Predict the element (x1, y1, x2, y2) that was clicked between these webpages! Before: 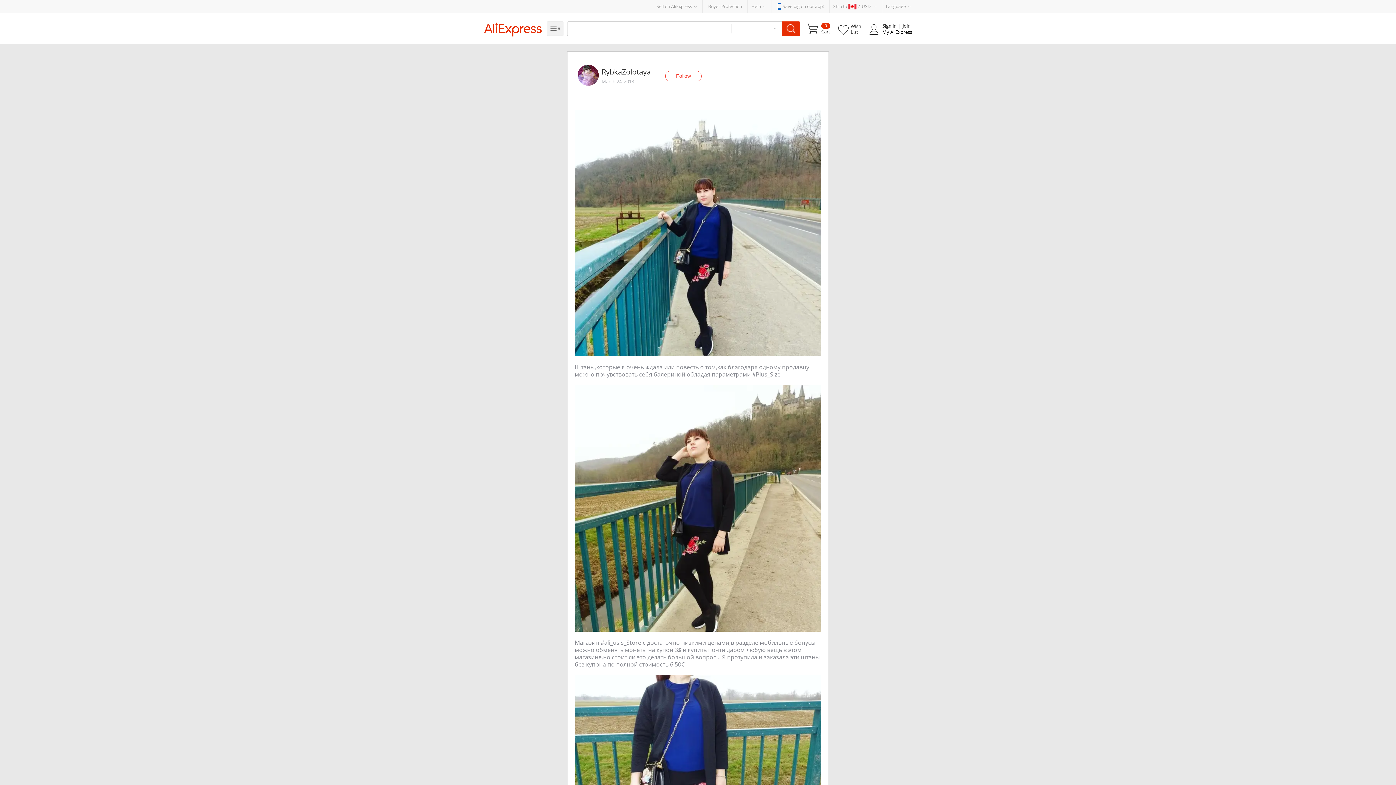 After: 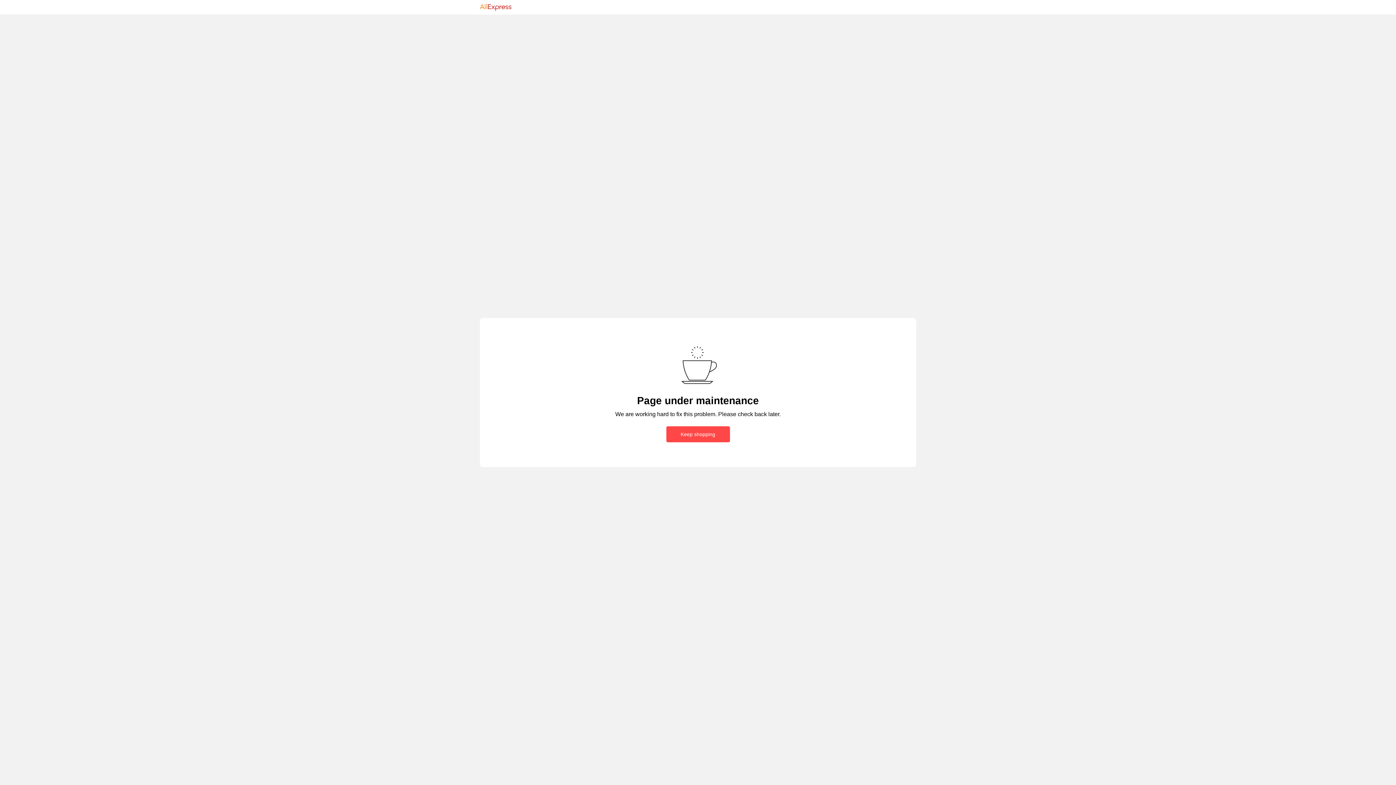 Action: bbox: (807, 22, 830, 34) label: Cart